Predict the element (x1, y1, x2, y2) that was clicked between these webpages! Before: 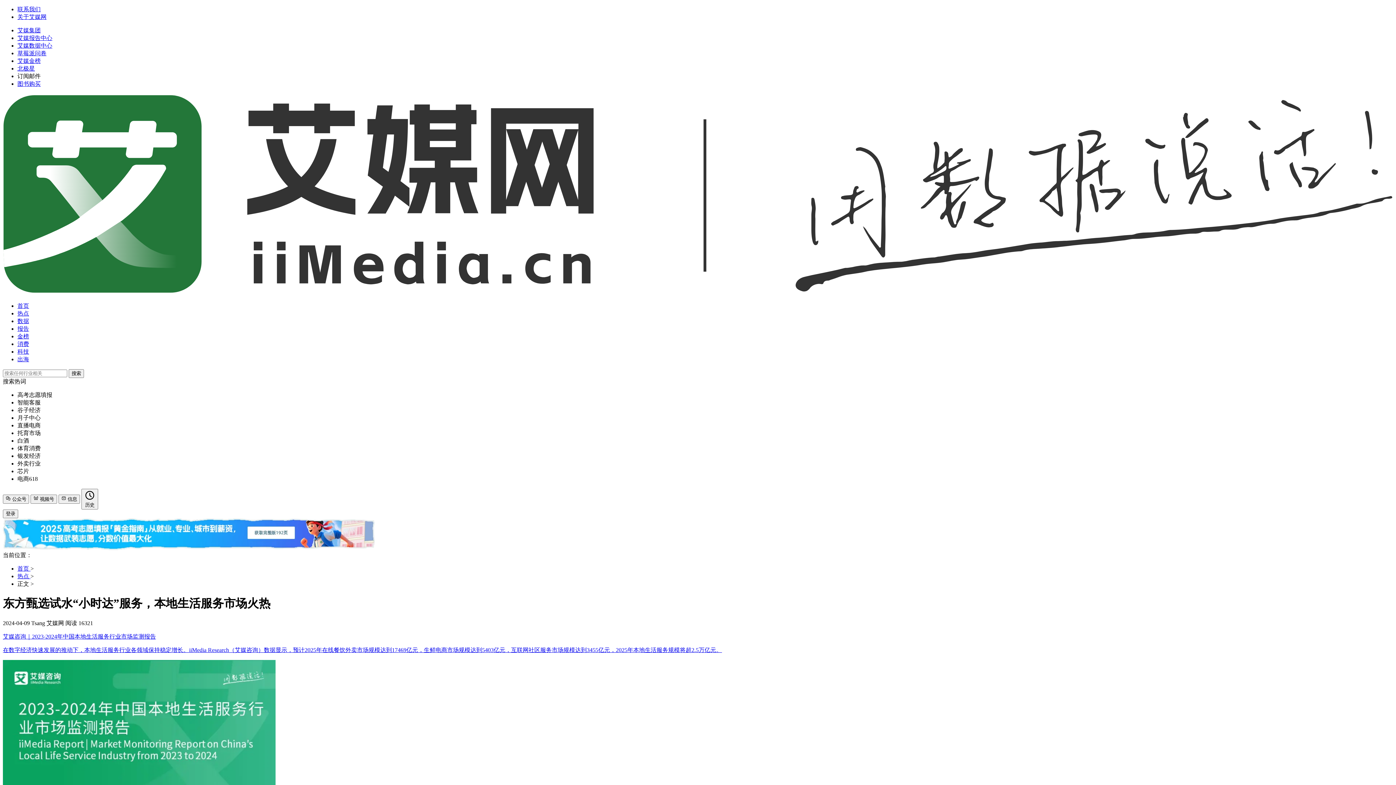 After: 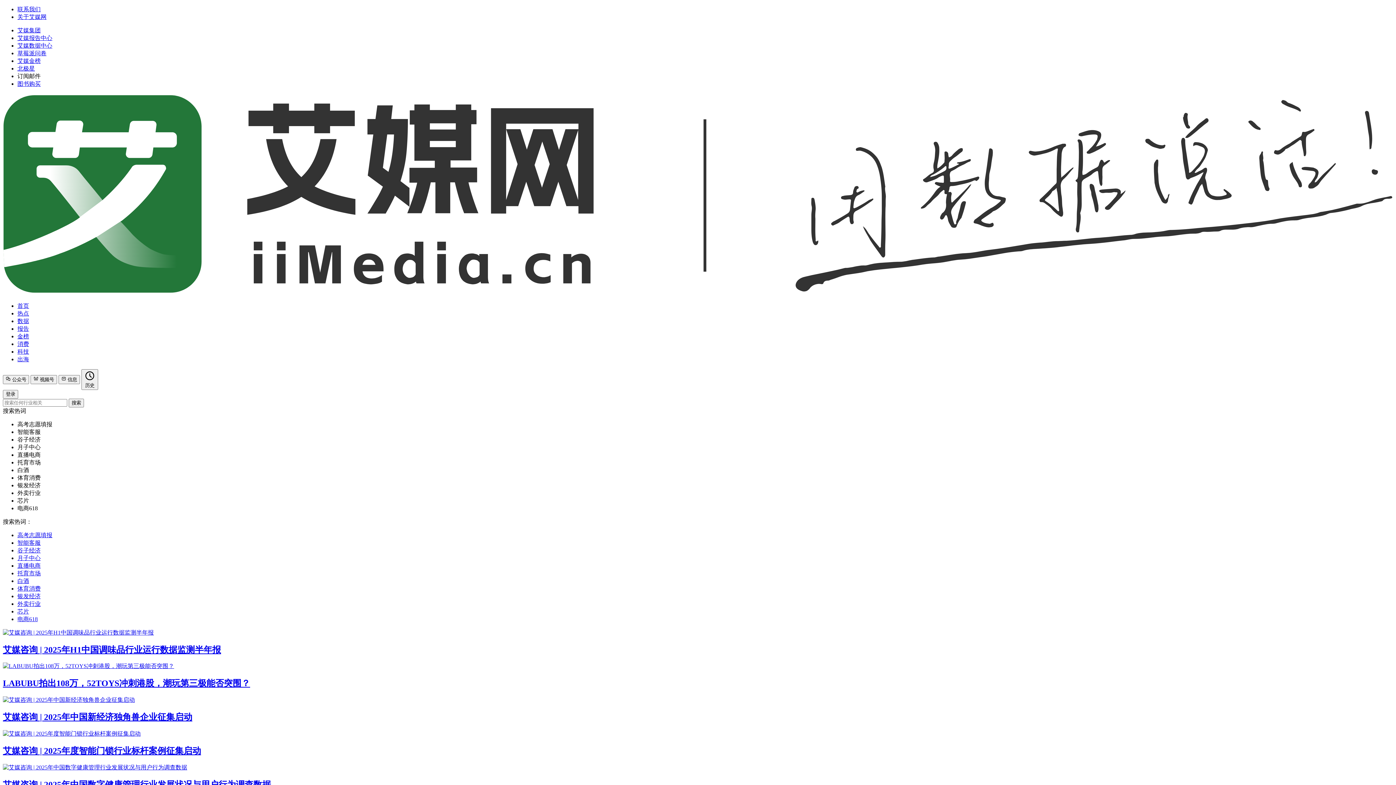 Action: bbox: (2, 95, 1393, 295)